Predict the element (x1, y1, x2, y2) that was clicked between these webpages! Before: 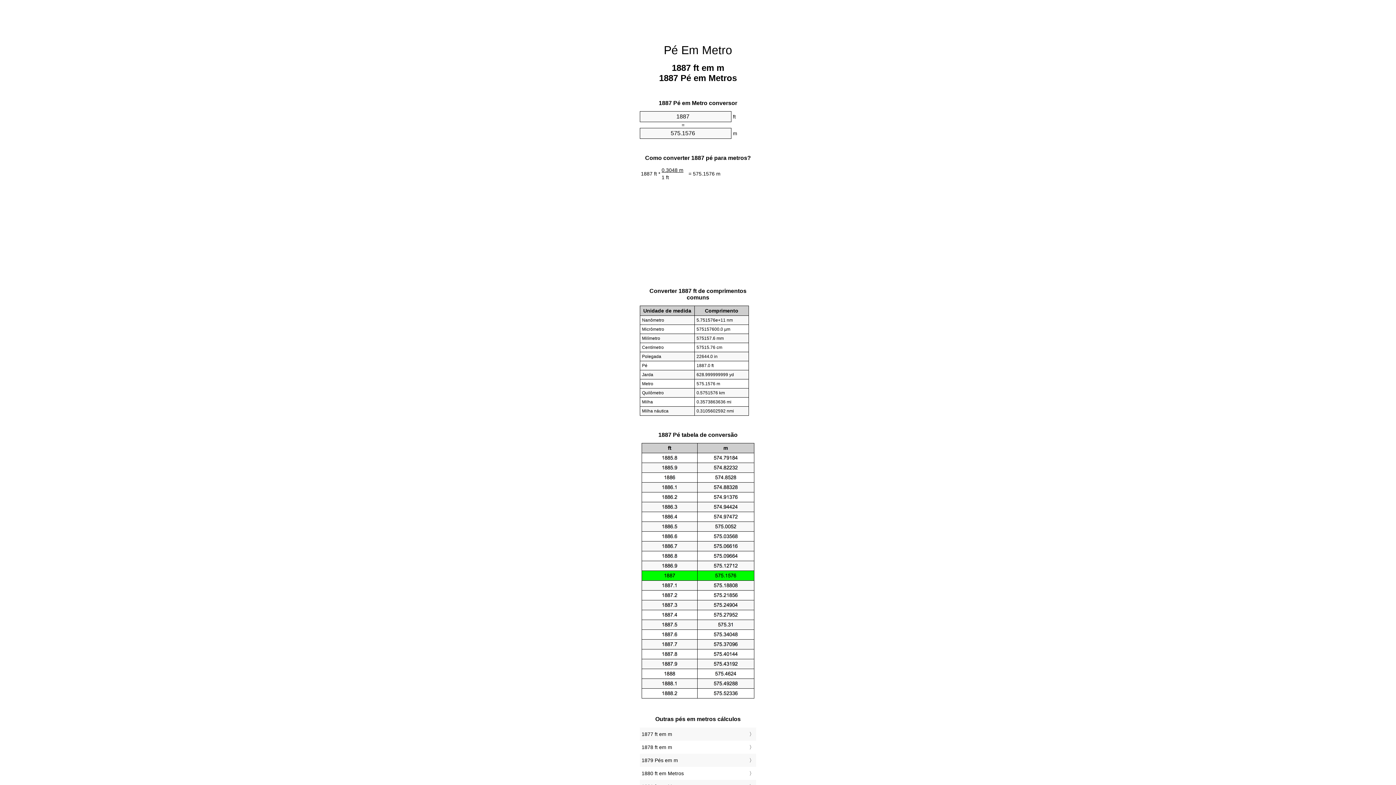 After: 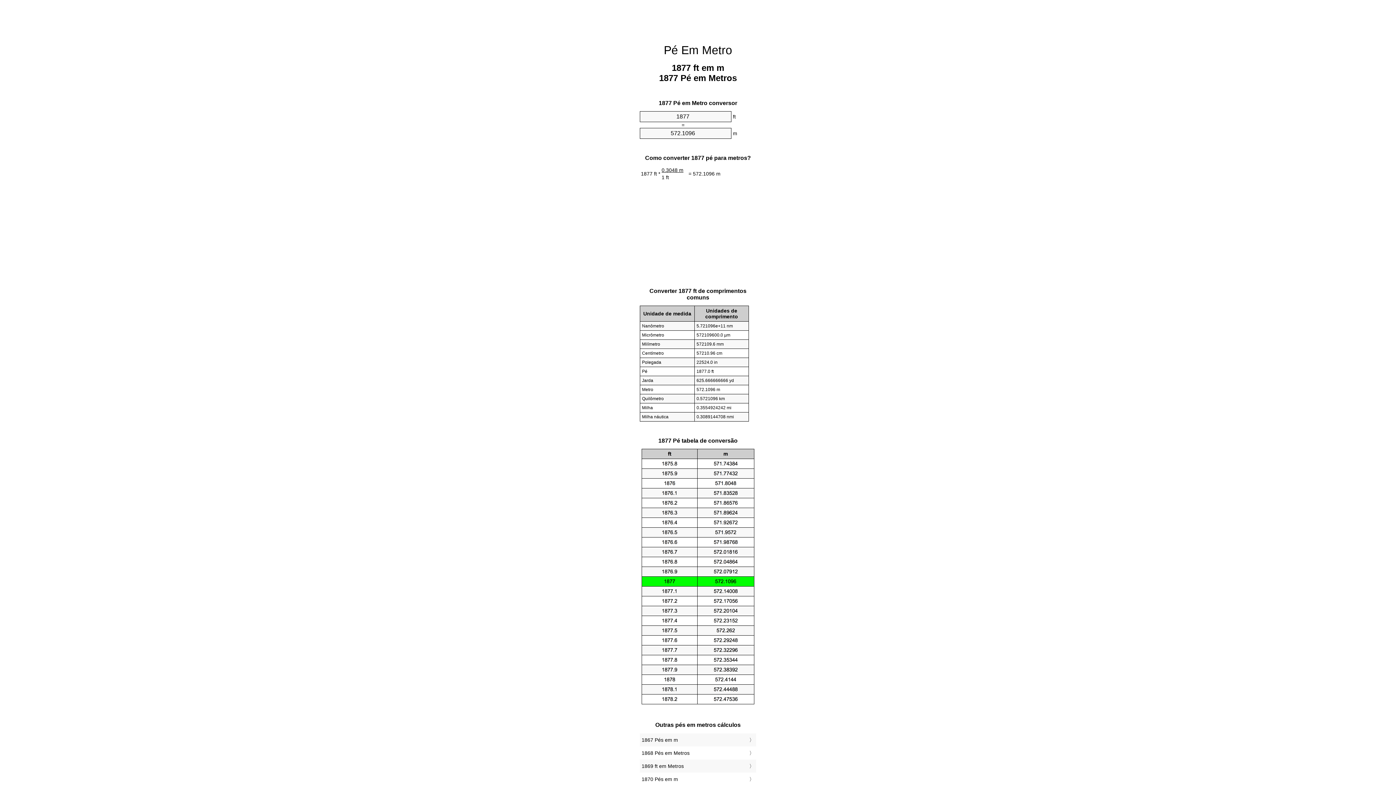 Action: label: 1877 ft em m bbox: (641, 729, 754, 739)